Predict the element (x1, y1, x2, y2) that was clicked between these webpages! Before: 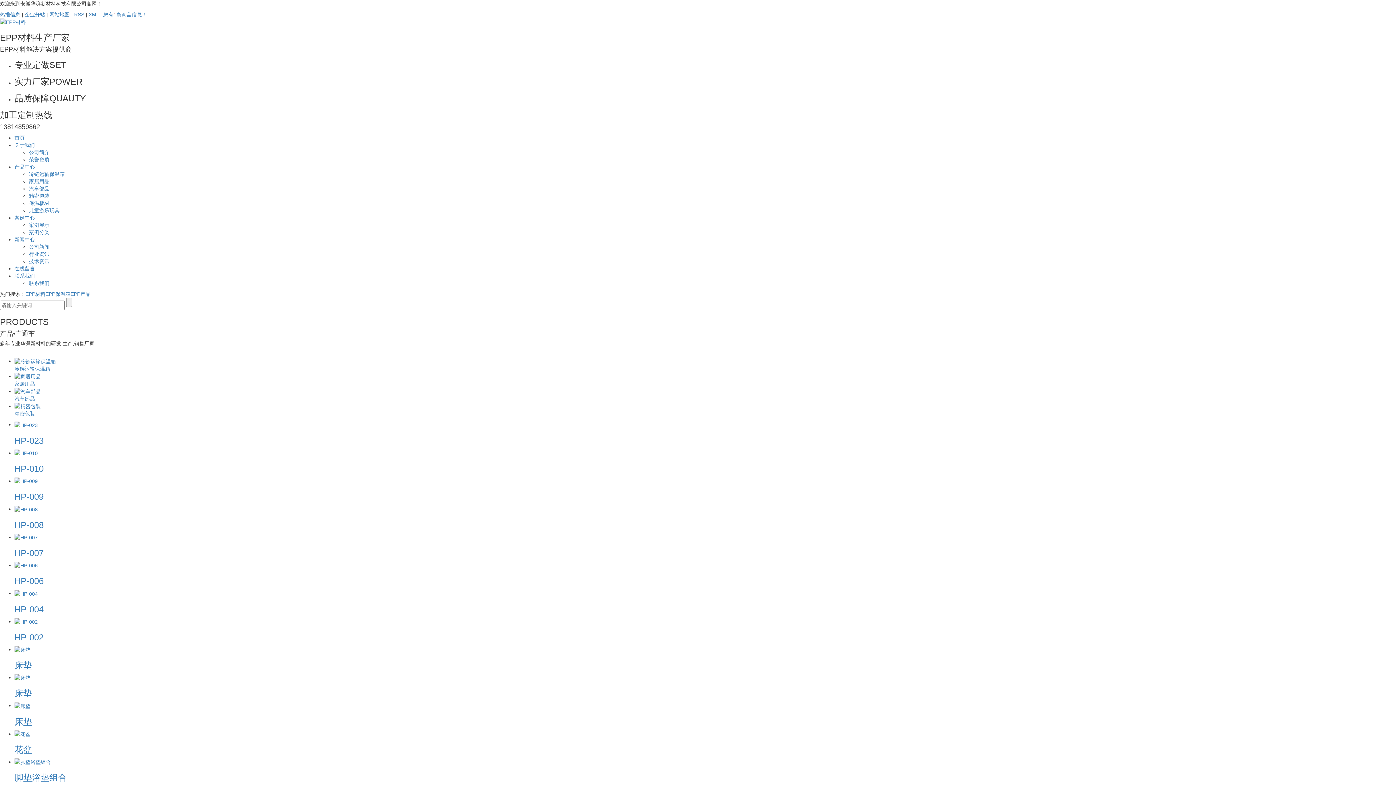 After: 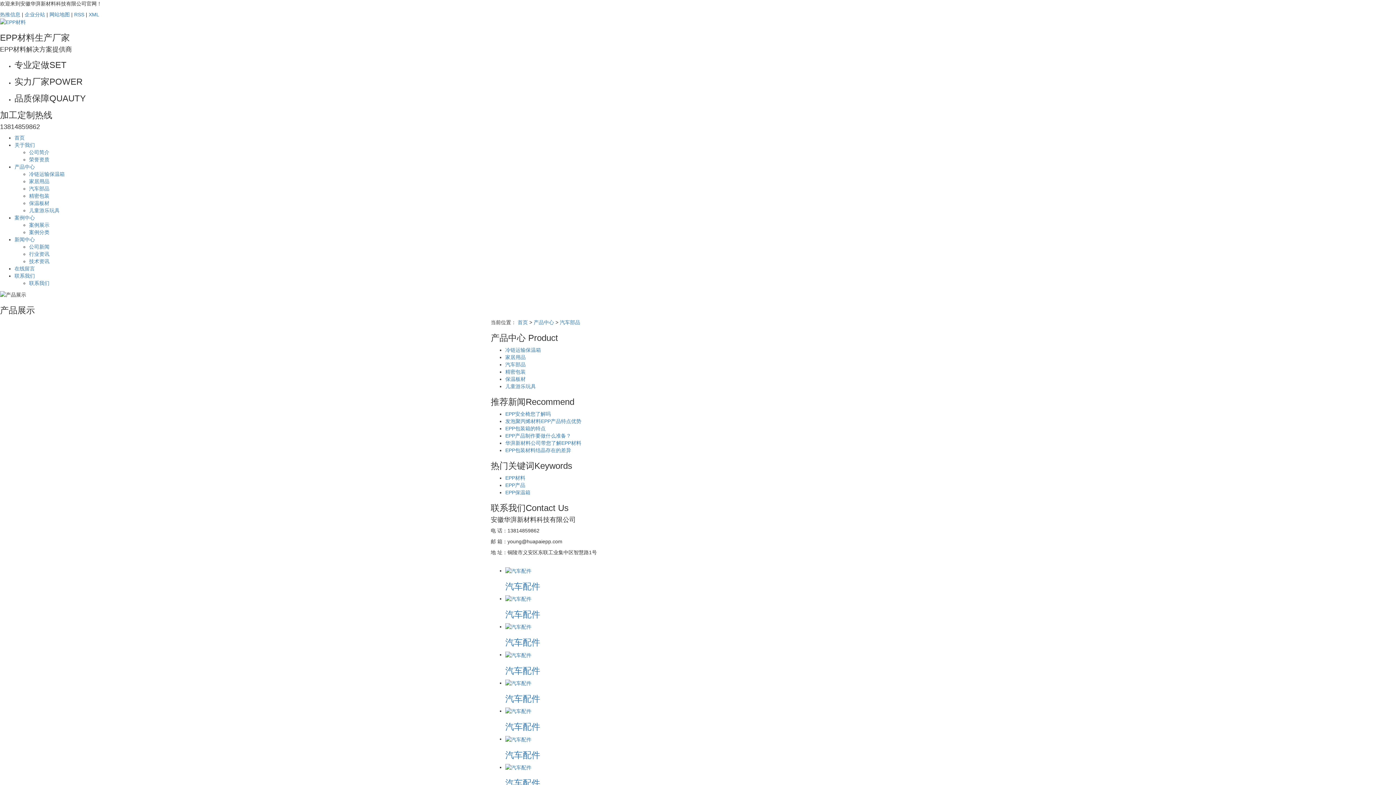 Action: bbox: (29, 185, 49, 191) label: 汽车部品